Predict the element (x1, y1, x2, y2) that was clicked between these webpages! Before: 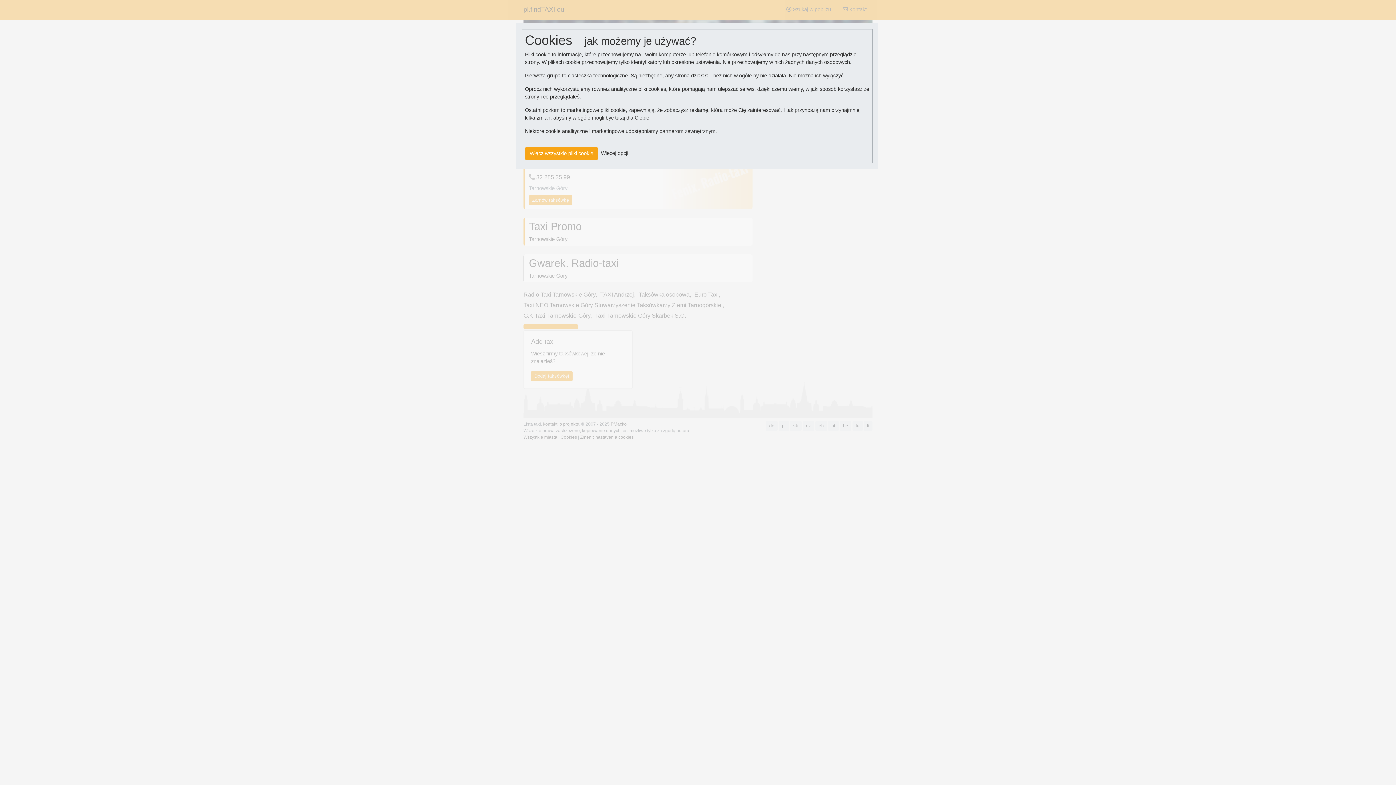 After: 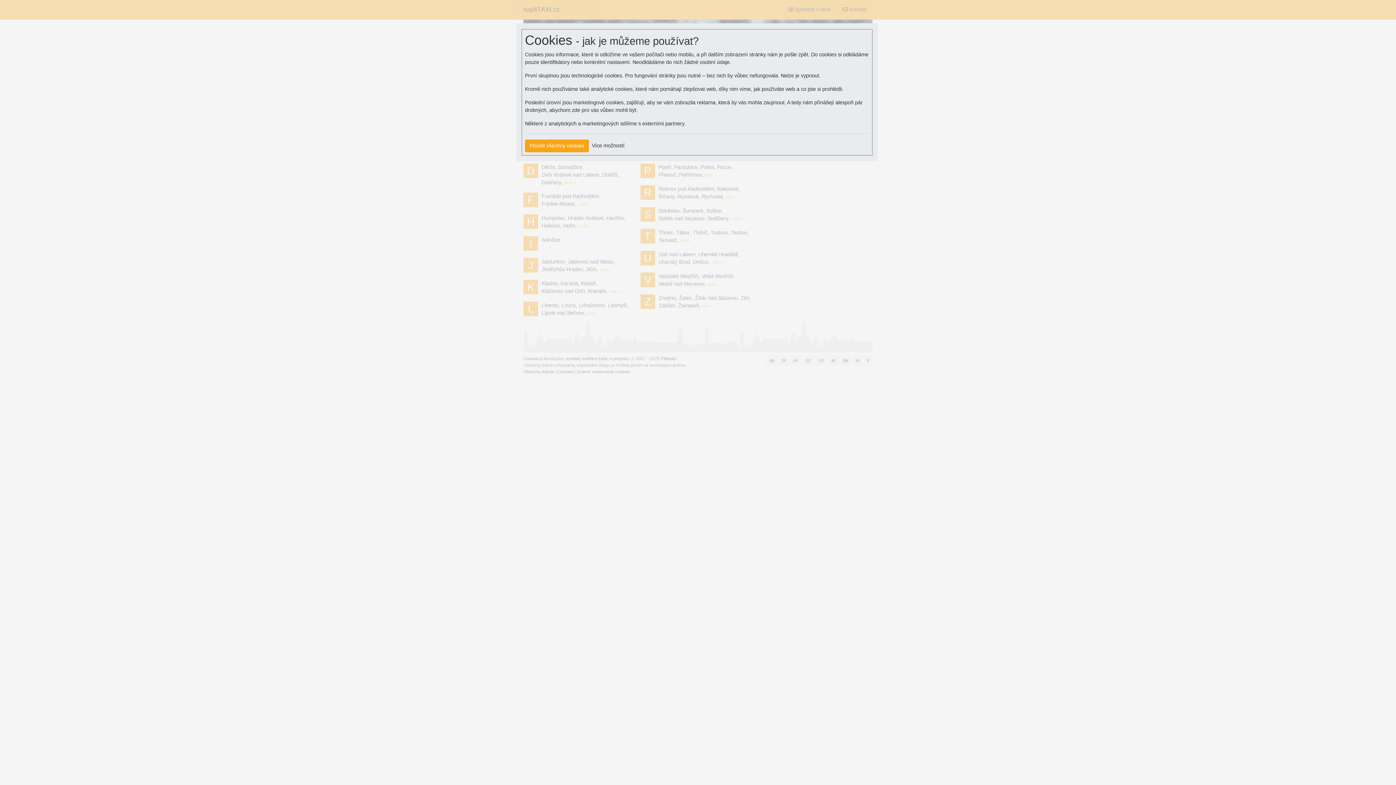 Action: bbox: (802, 420, 814, 431) label: cz